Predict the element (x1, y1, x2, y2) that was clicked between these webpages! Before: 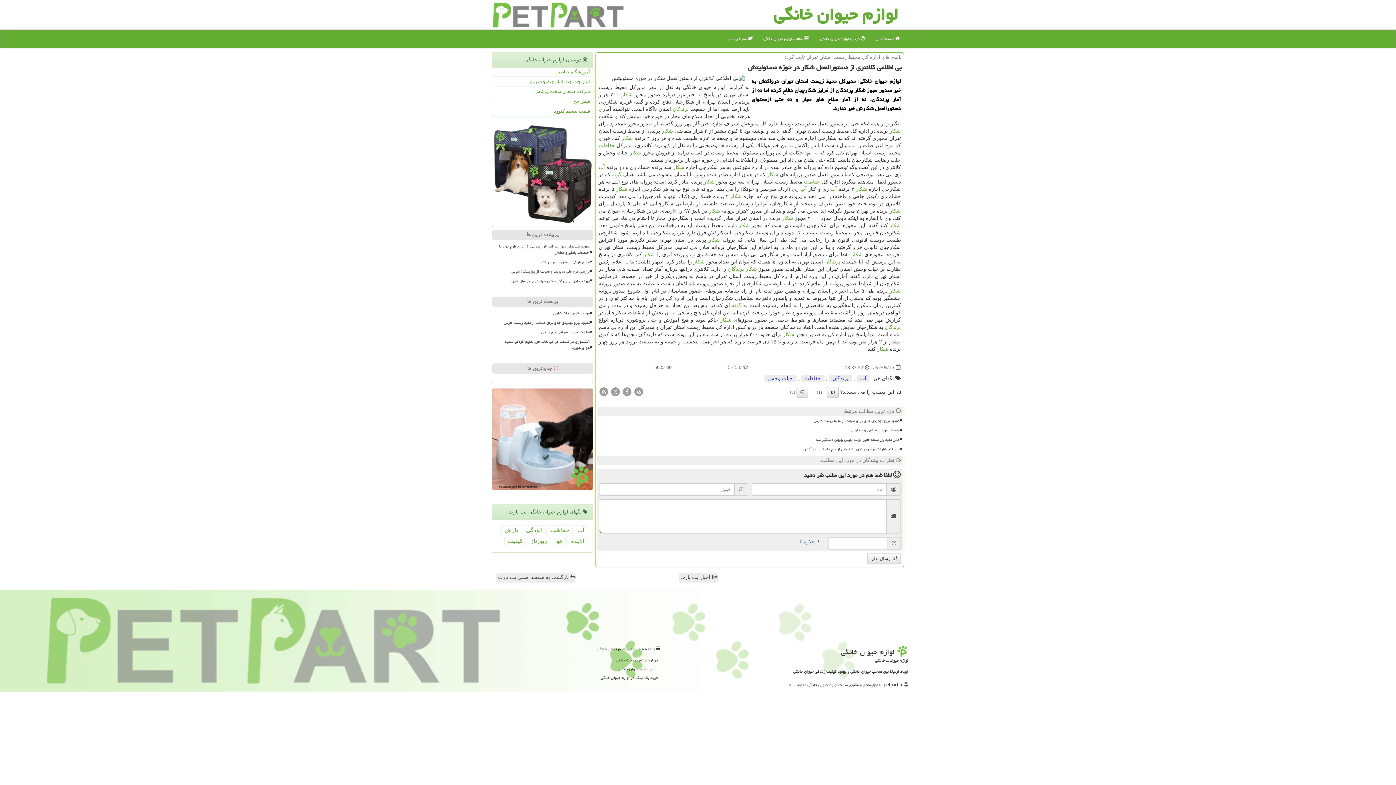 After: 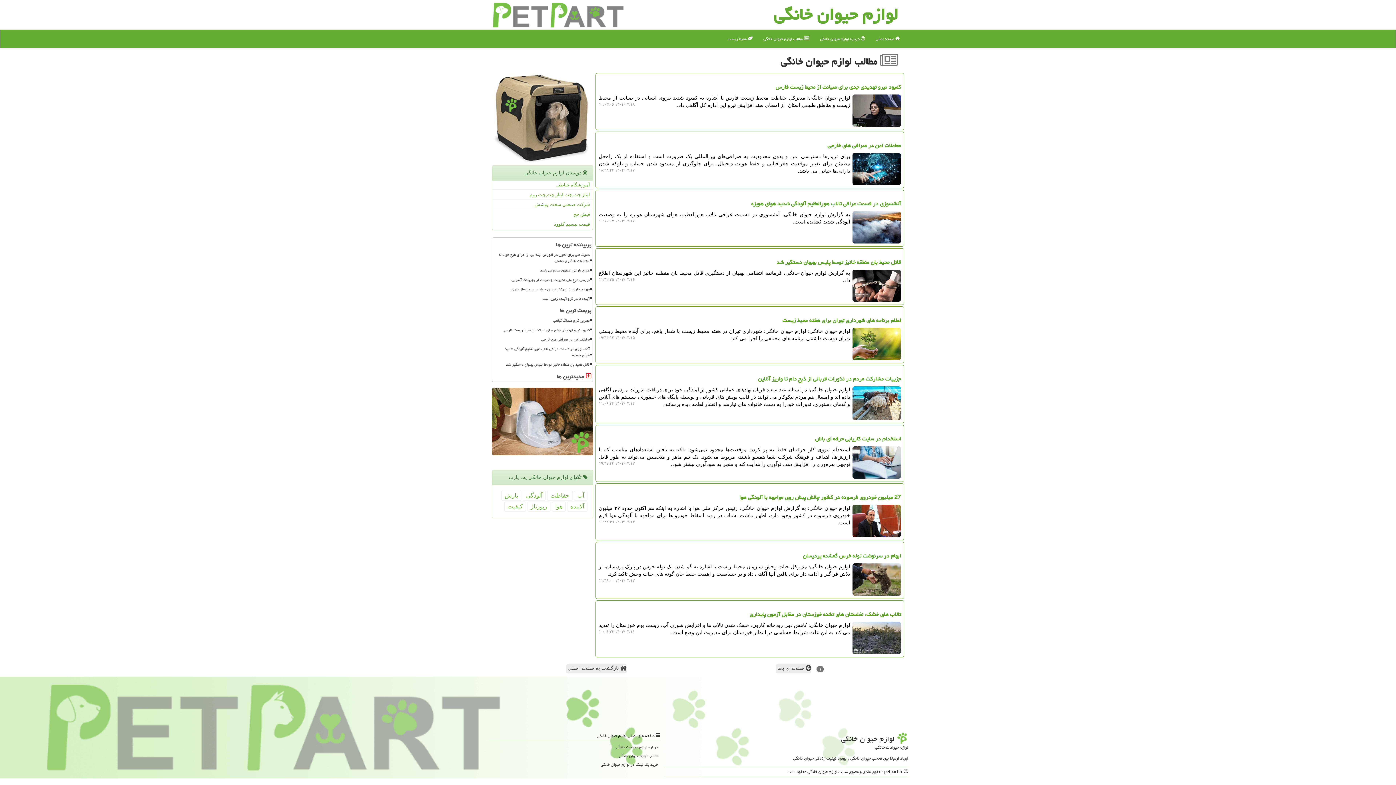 Action: label:  مطالب لوازم حیوان خانگی bbox: (758, 29, 814, 48)